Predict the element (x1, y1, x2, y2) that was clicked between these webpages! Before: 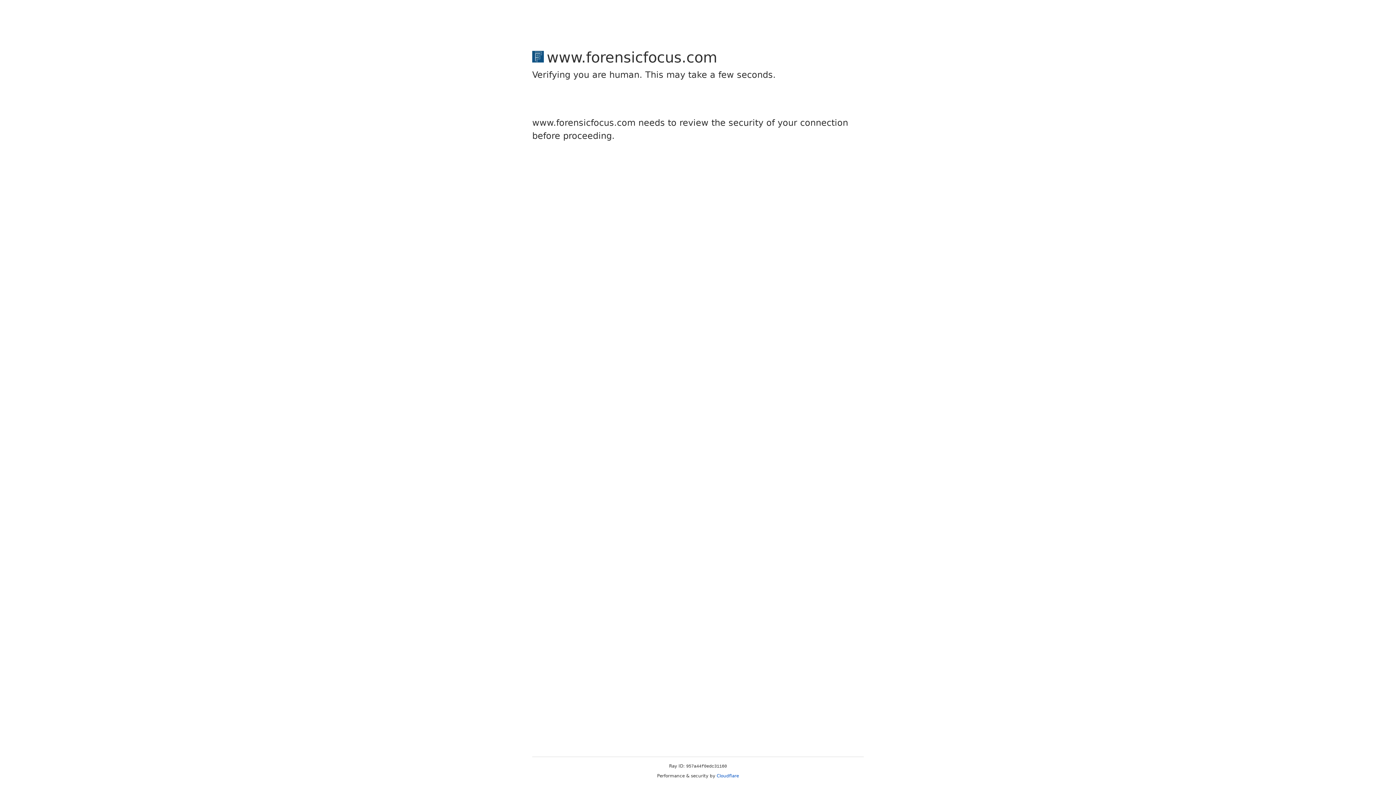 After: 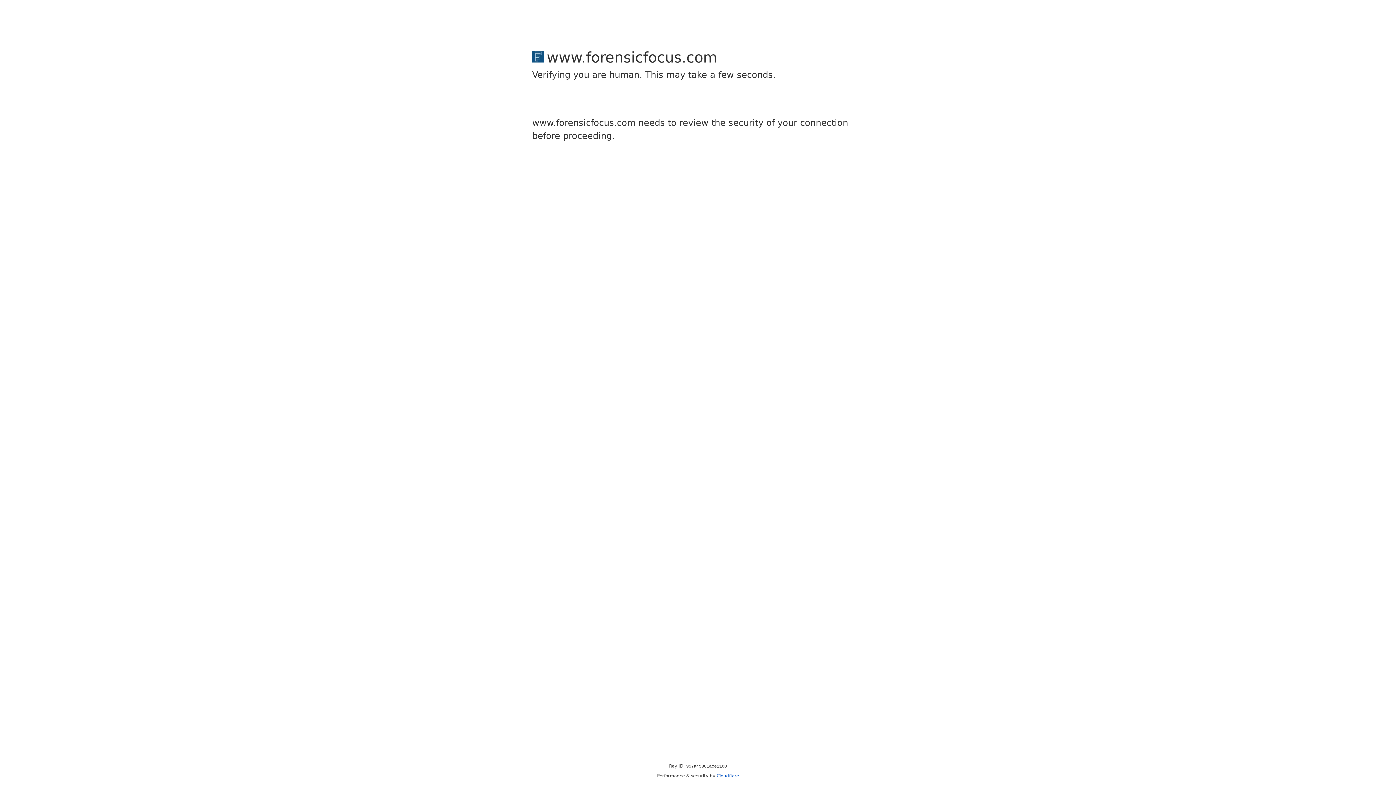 Action: label: Cloudflare bbox: (716, 773, 739, 778)